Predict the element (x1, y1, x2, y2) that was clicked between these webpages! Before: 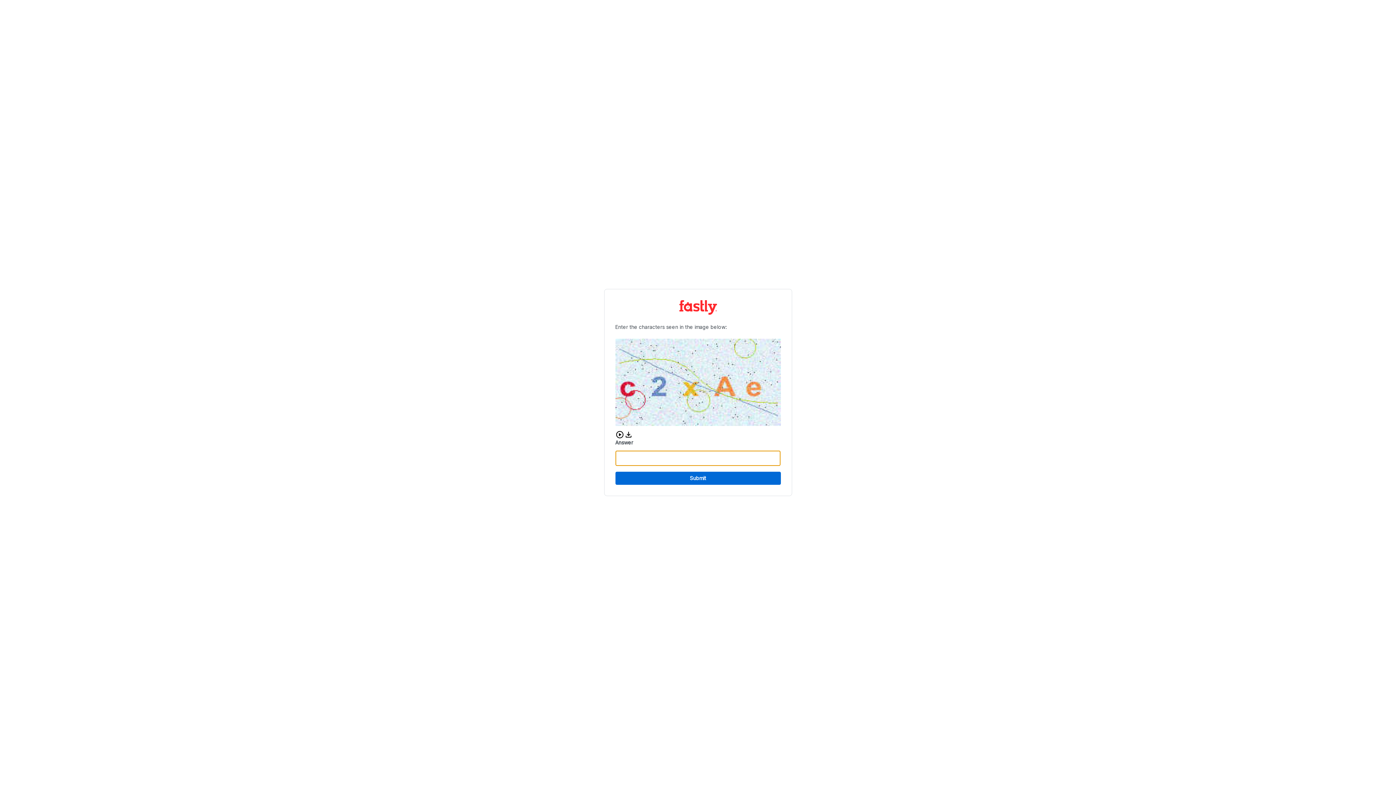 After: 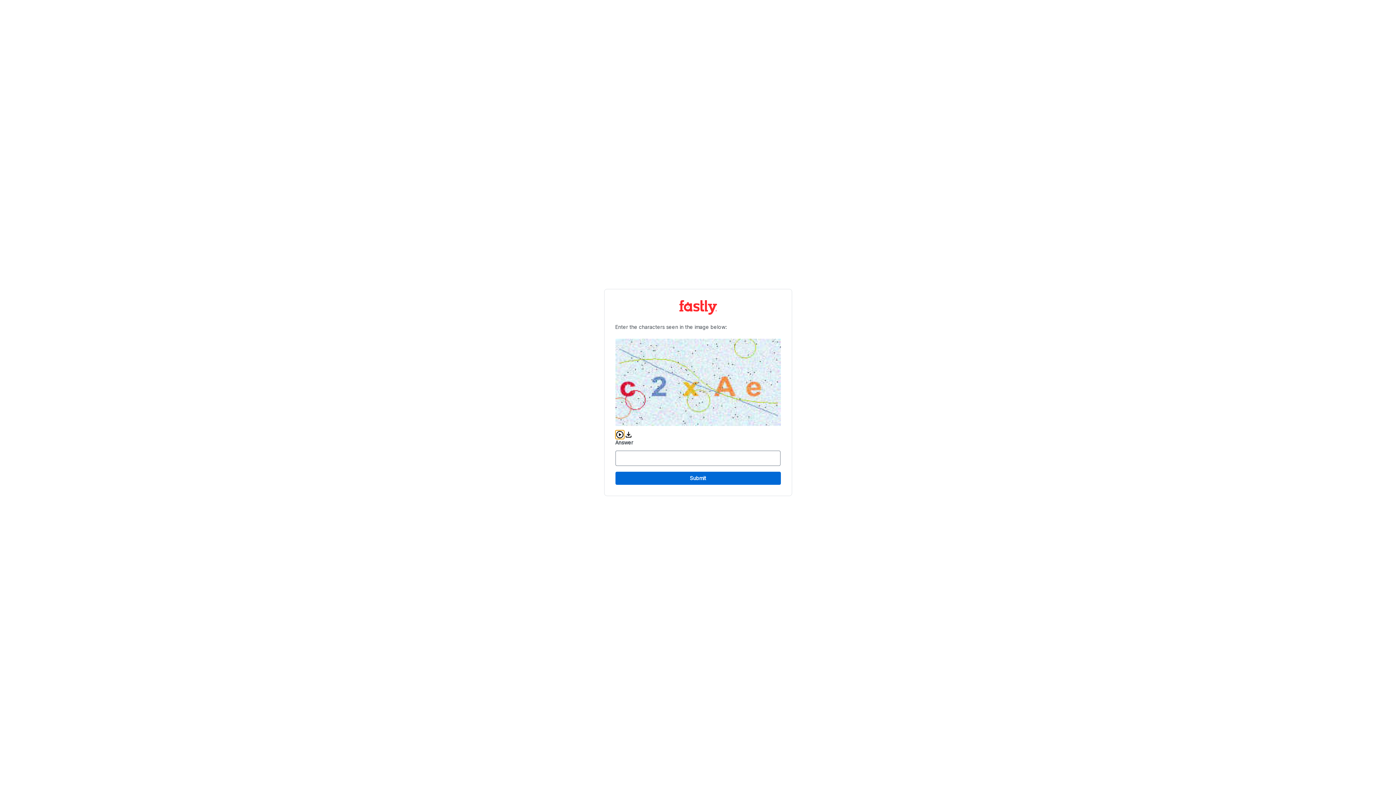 Action: label: Play audio CAPTCHA bbox: (615, 430, 624, 439)